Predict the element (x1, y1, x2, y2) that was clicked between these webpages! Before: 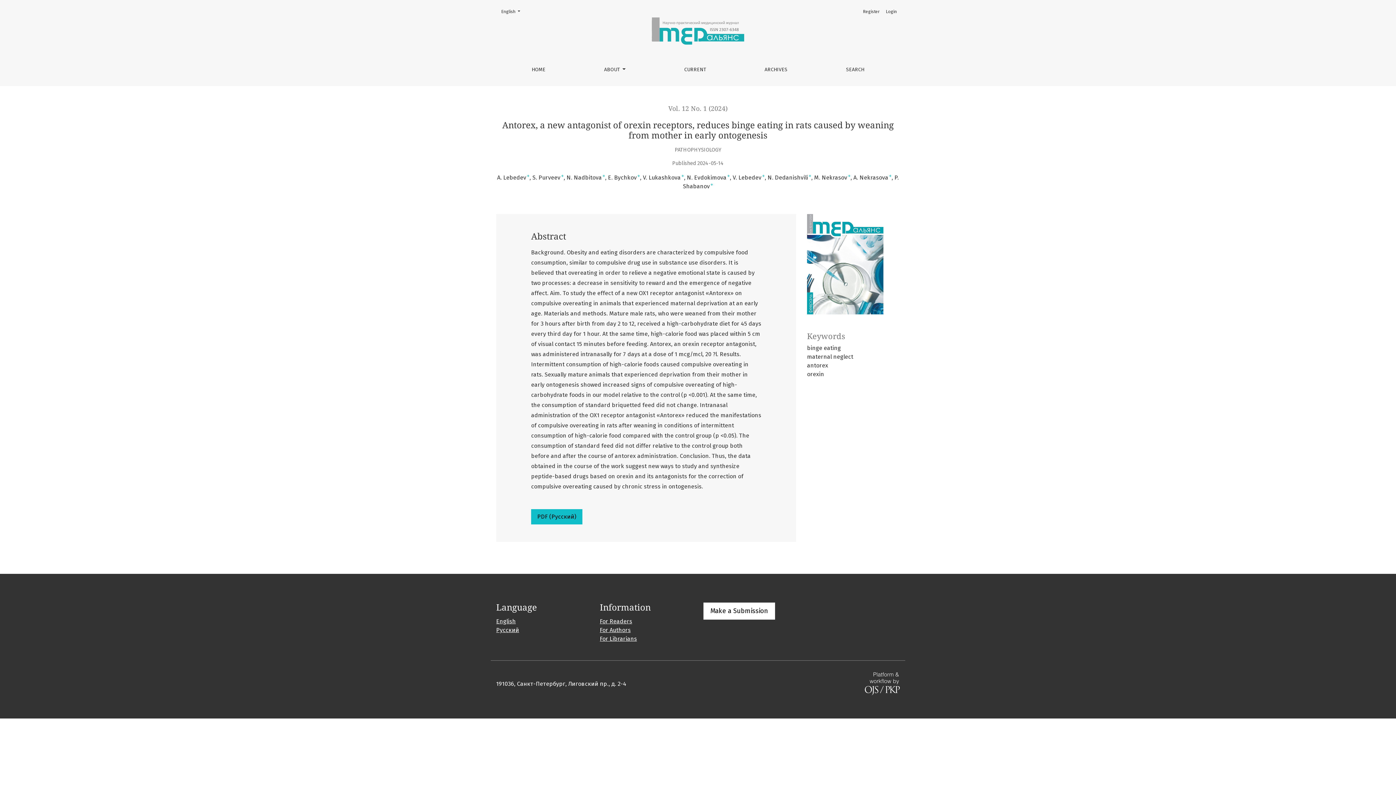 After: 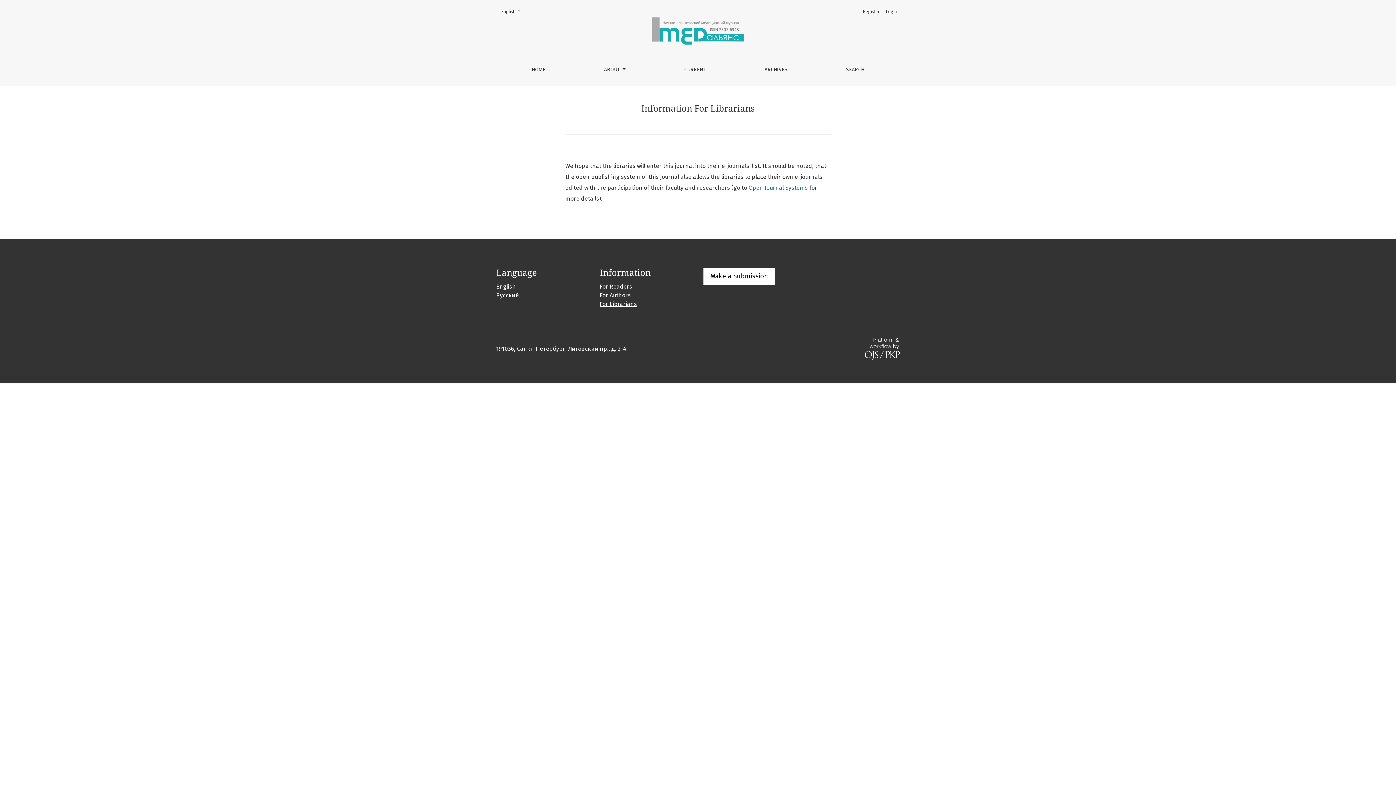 Action: label: For Librarians bbox: (600, 635, 637, 642)